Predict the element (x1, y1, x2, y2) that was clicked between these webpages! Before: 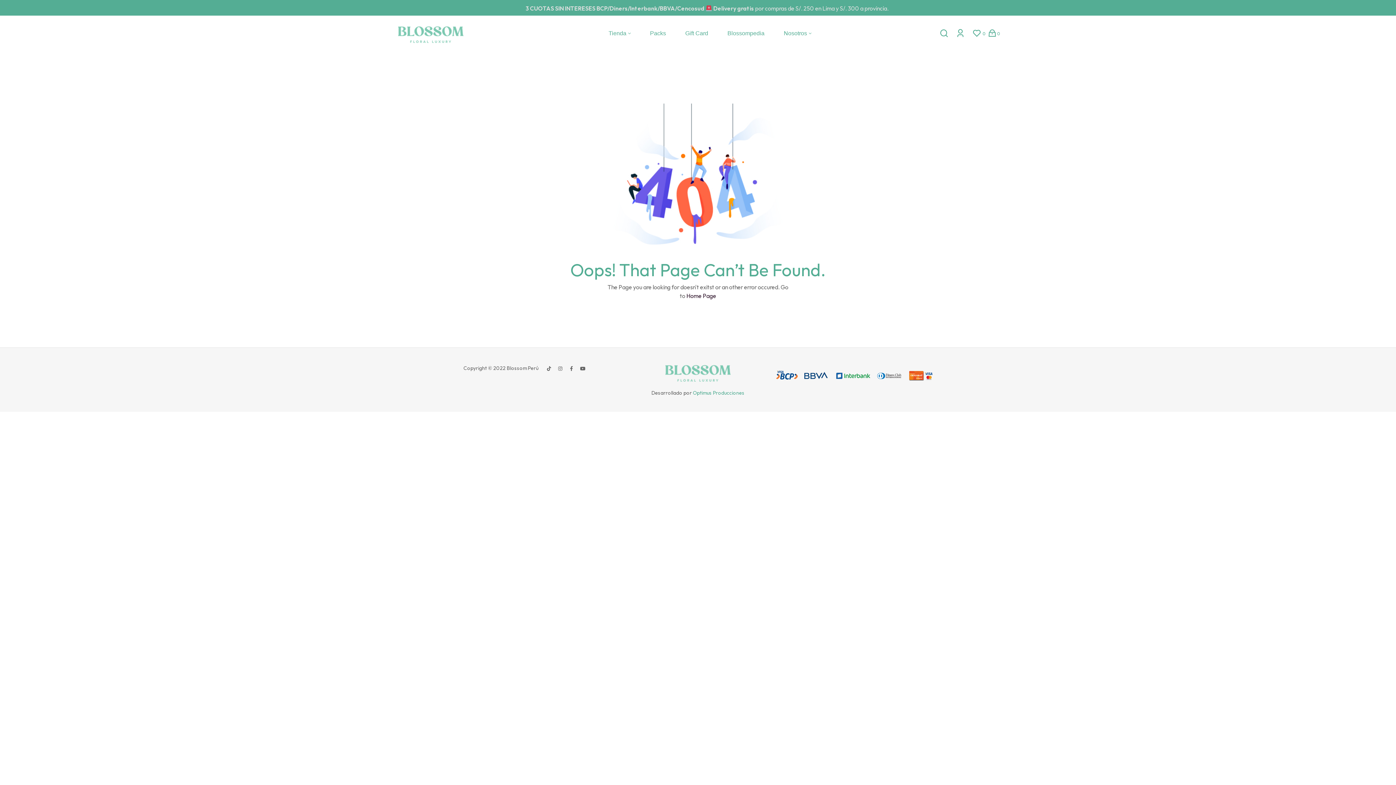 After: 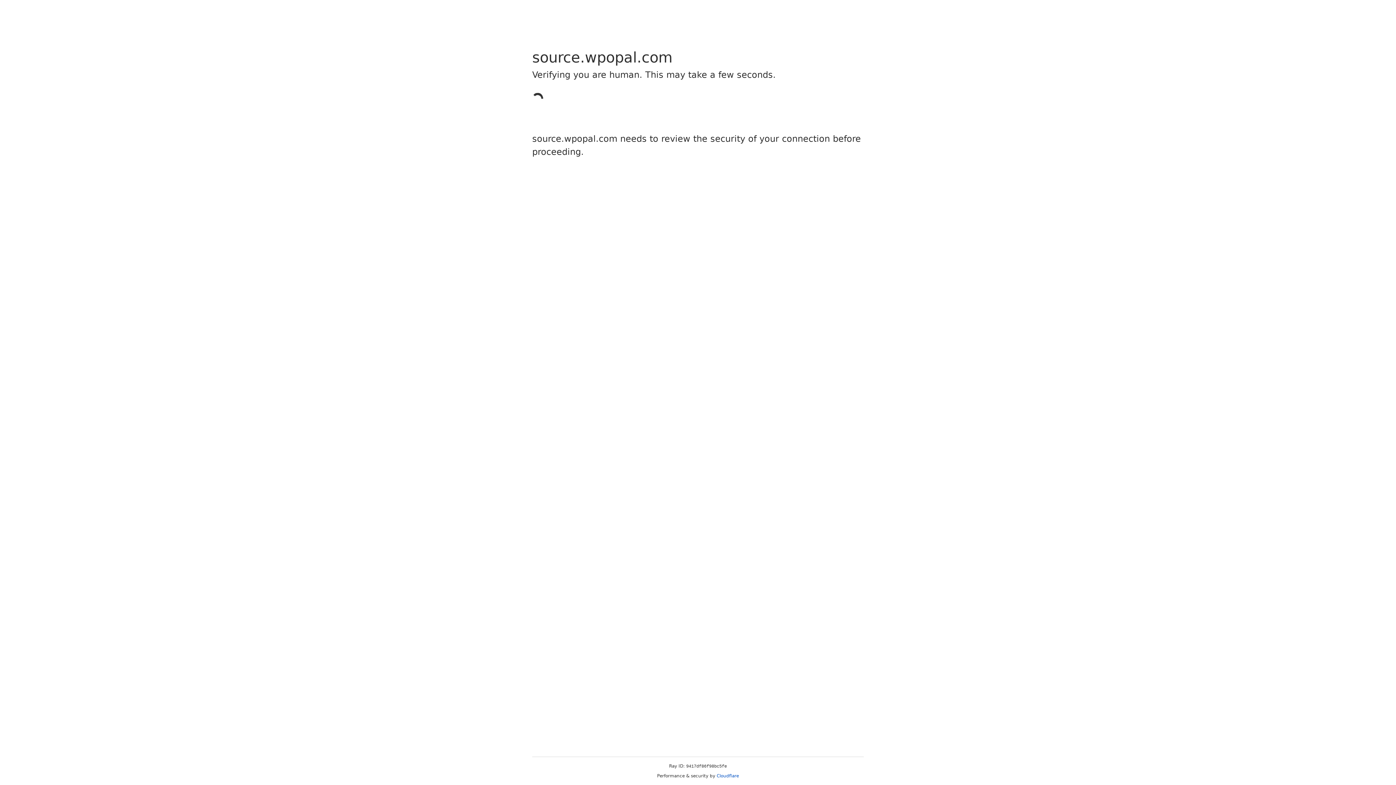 Action: bbox: (505, 224, 538, 230) label:  Blossom Perú